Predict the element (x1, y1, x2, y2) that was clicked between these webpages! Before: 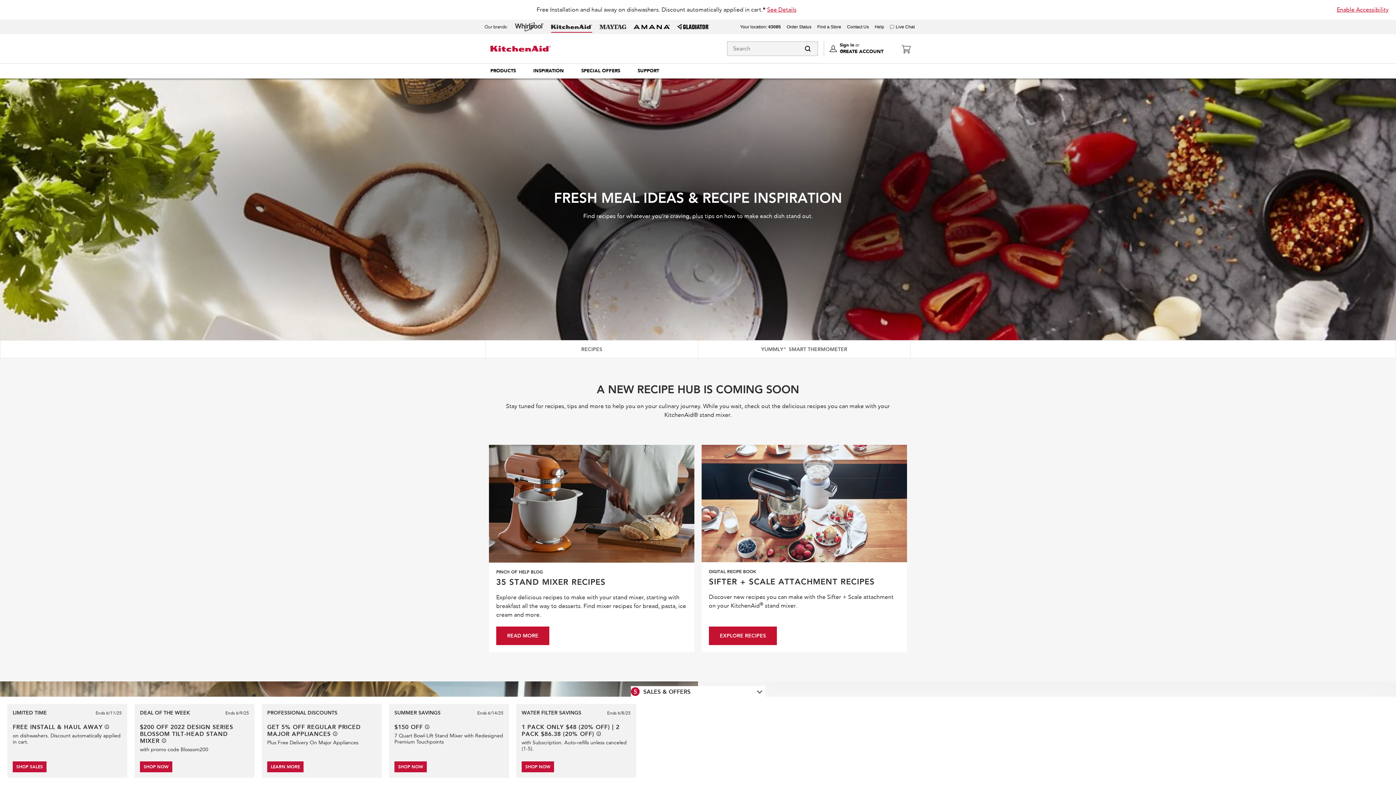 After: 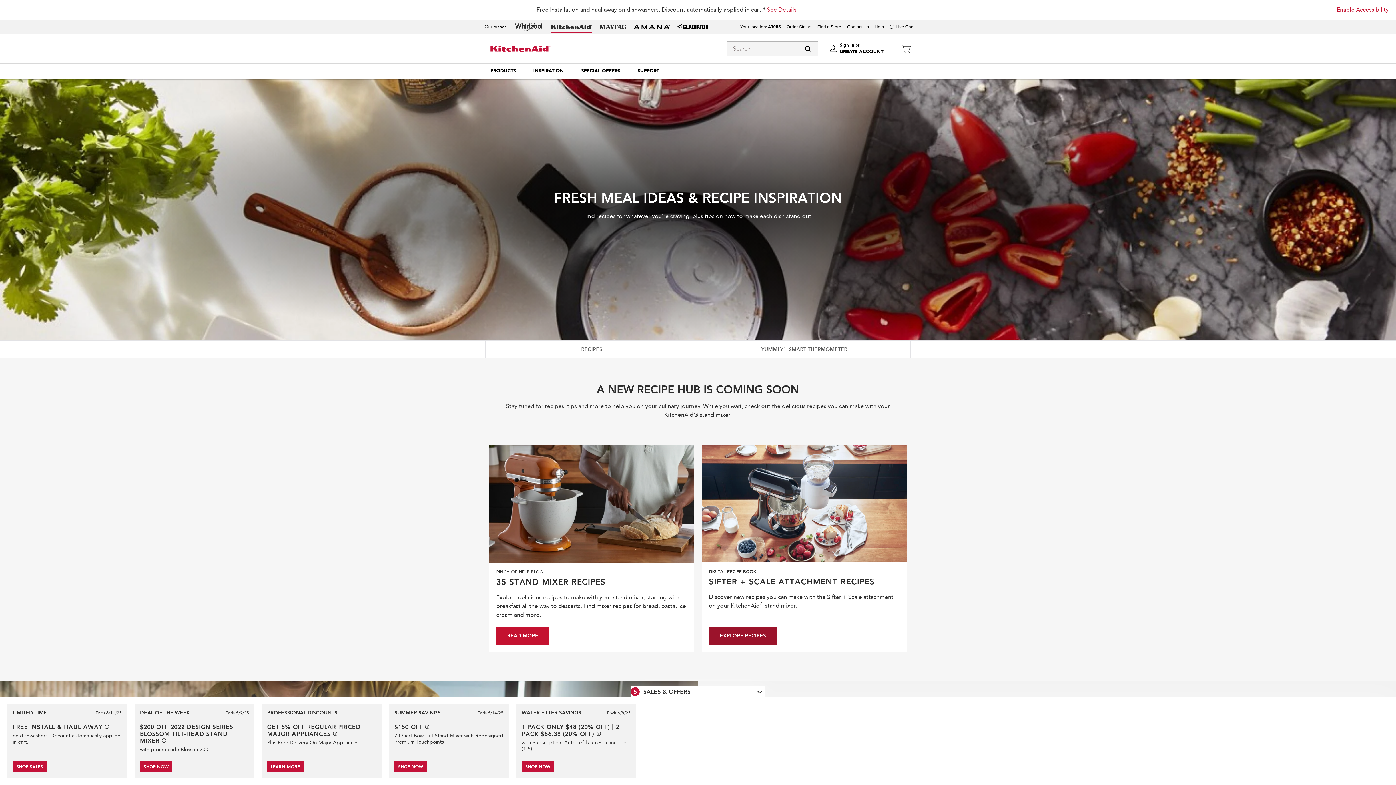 Action: bbox: (709, 627, 777, 645) label: EXPLORE RECIPES